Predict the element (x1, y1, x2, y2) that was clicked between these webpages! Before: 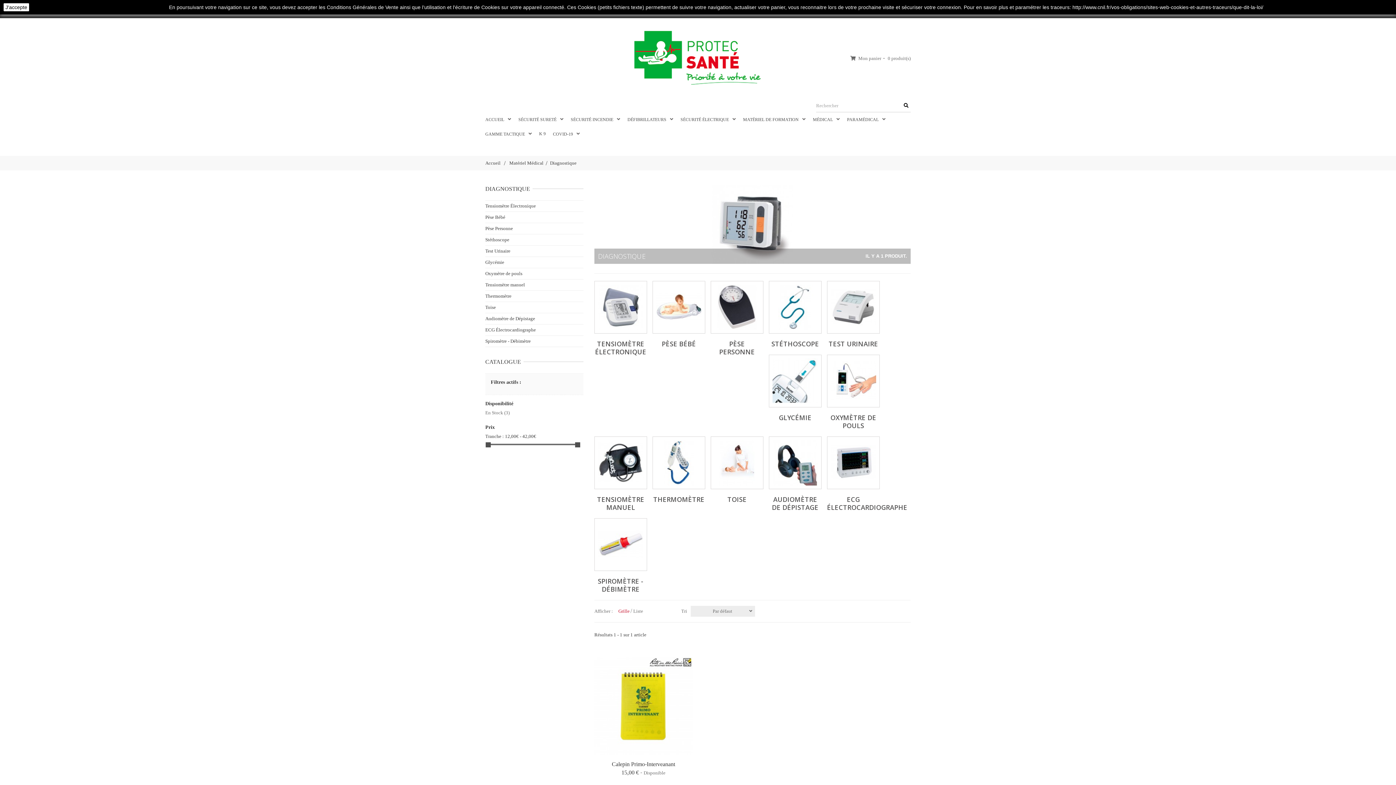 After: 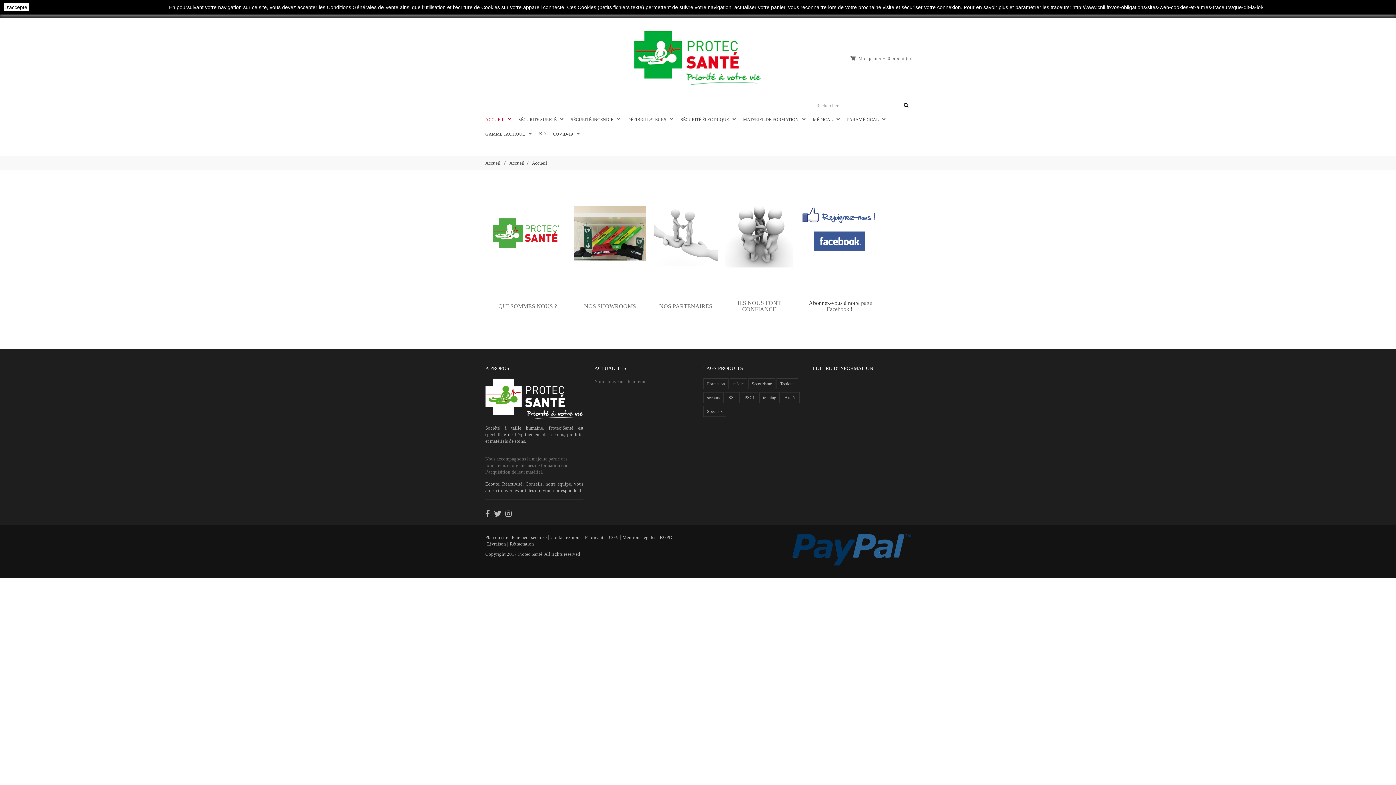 Action: label: ACCUEIL  bbox: (485, 112, 511, 126)